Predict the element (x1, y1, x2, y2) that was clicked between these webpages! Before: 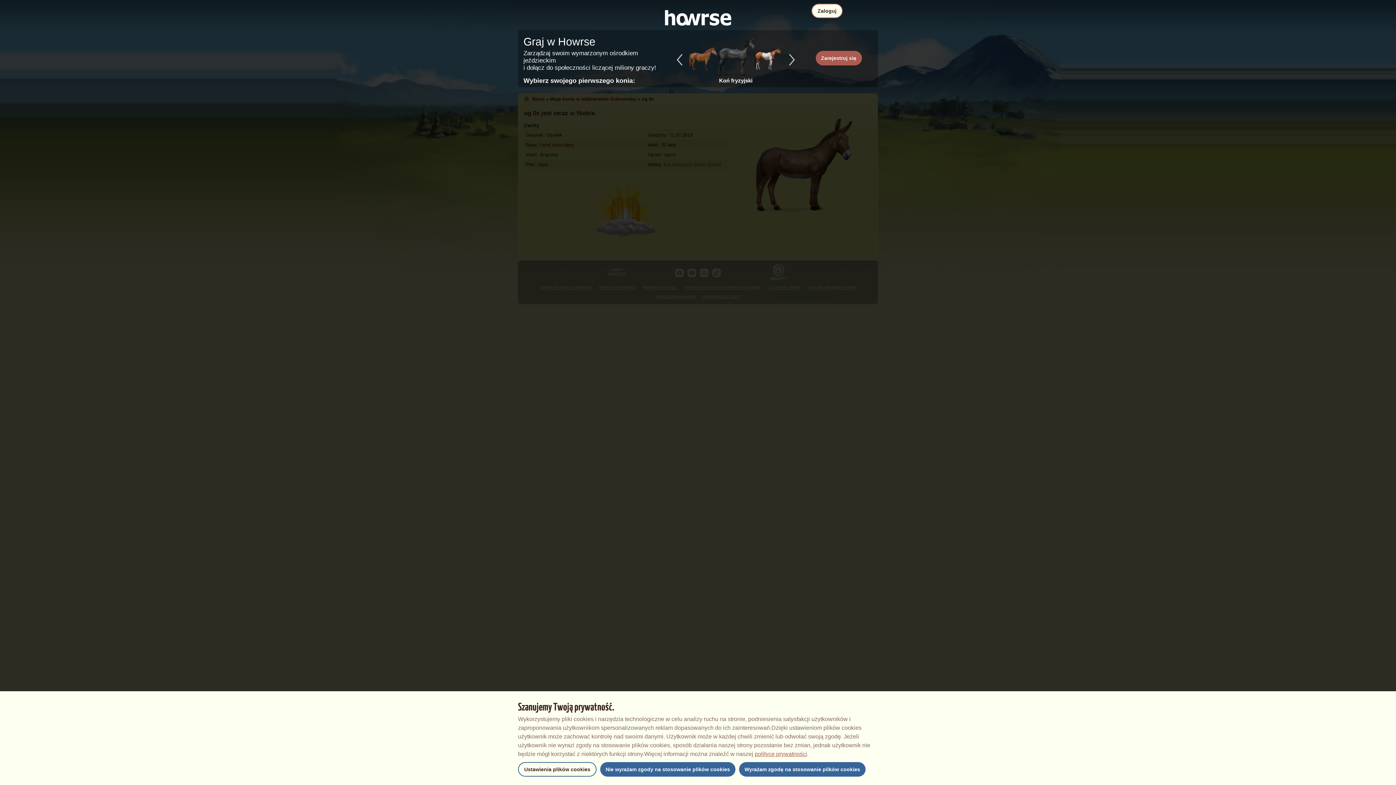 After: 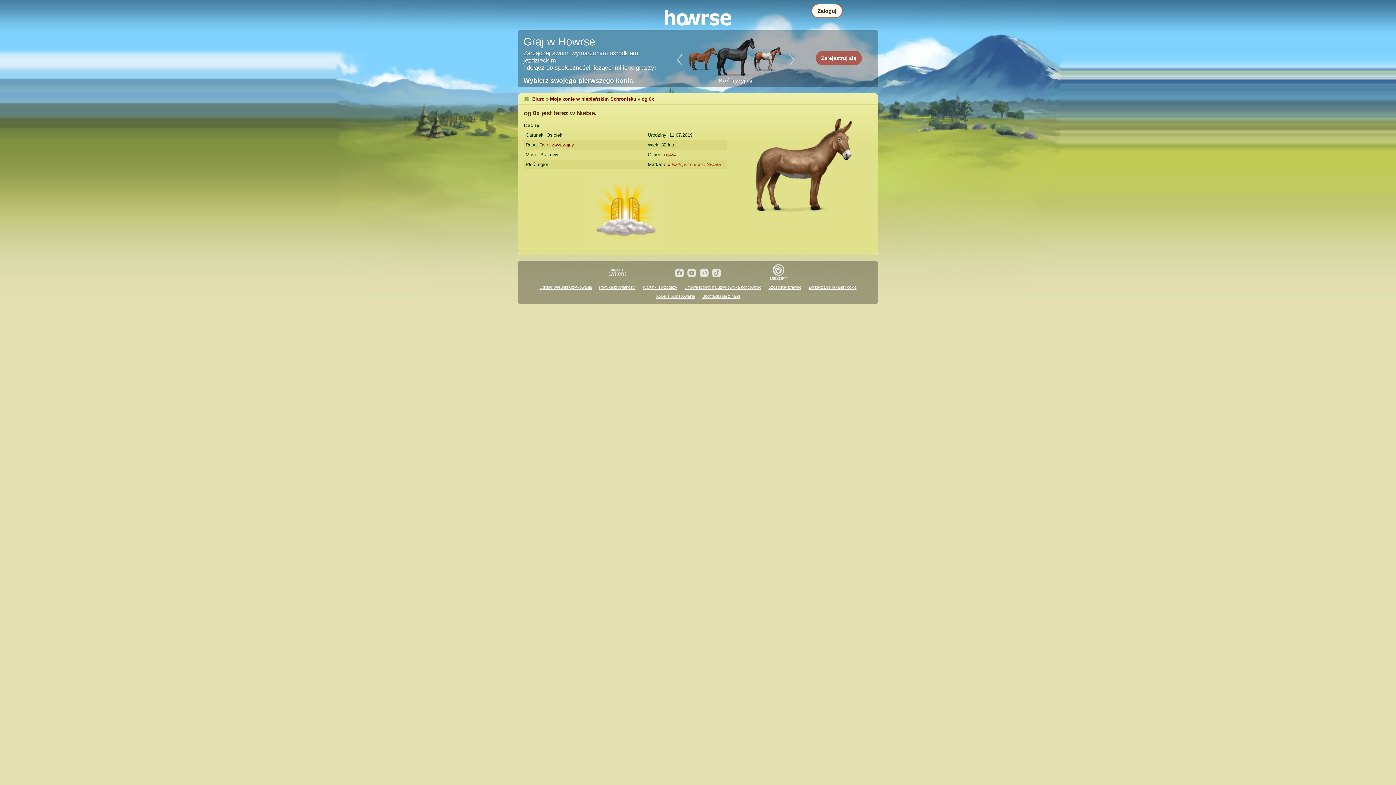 Action: bbox: (600, 762, 735, 777) label: Nie wyrażam zgody na stosowanie plików cookies